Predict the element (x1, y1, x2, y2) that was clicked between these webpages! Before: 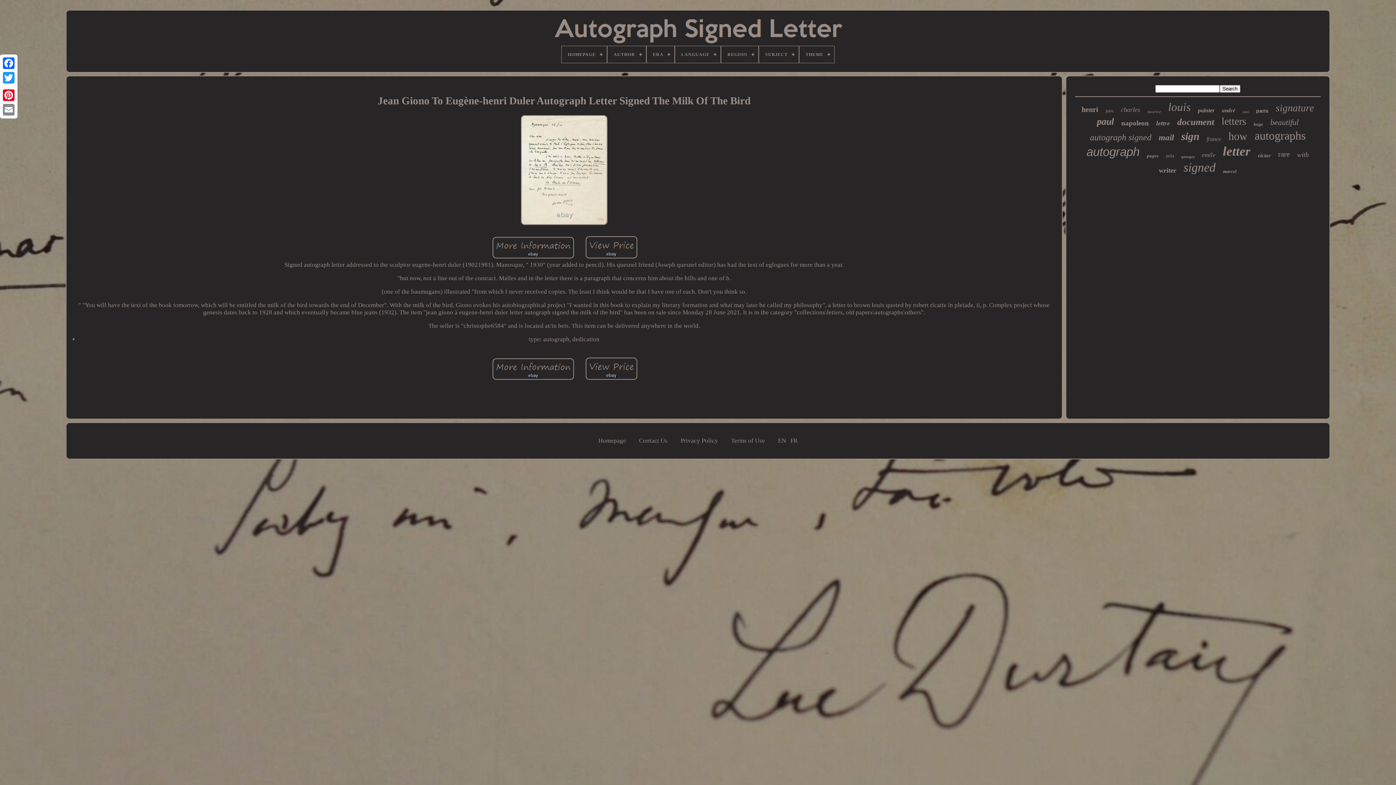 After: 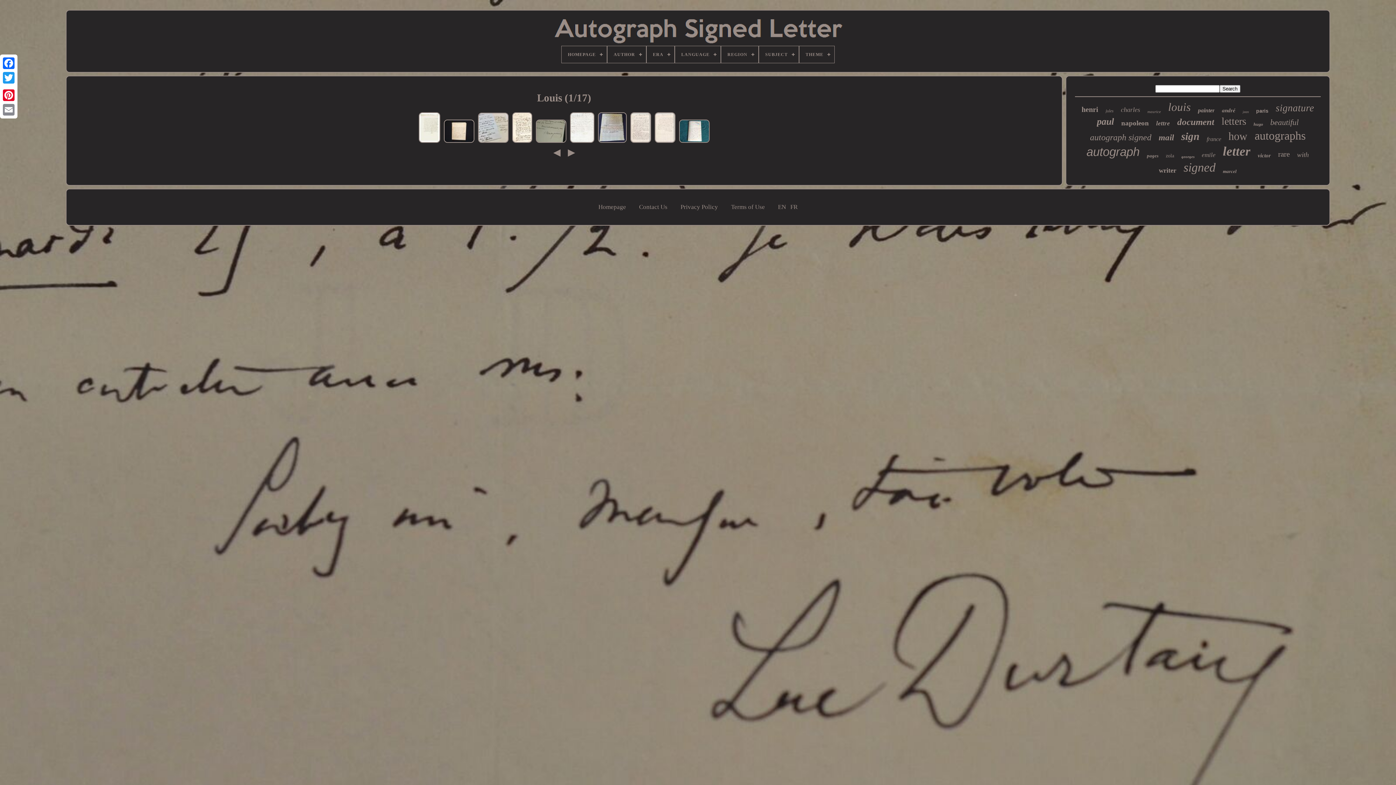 Action: label: louis bbox: (1168, 100, 1191, 113)